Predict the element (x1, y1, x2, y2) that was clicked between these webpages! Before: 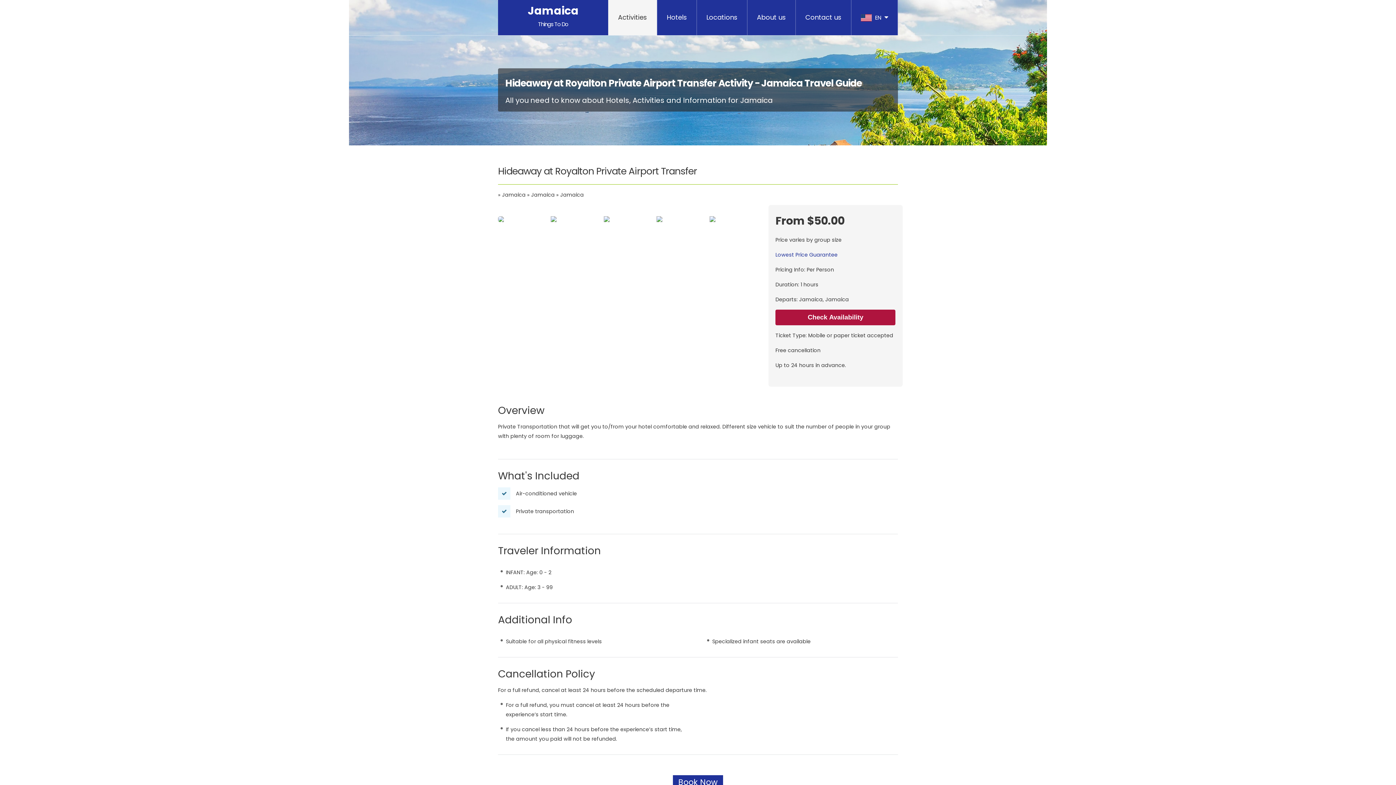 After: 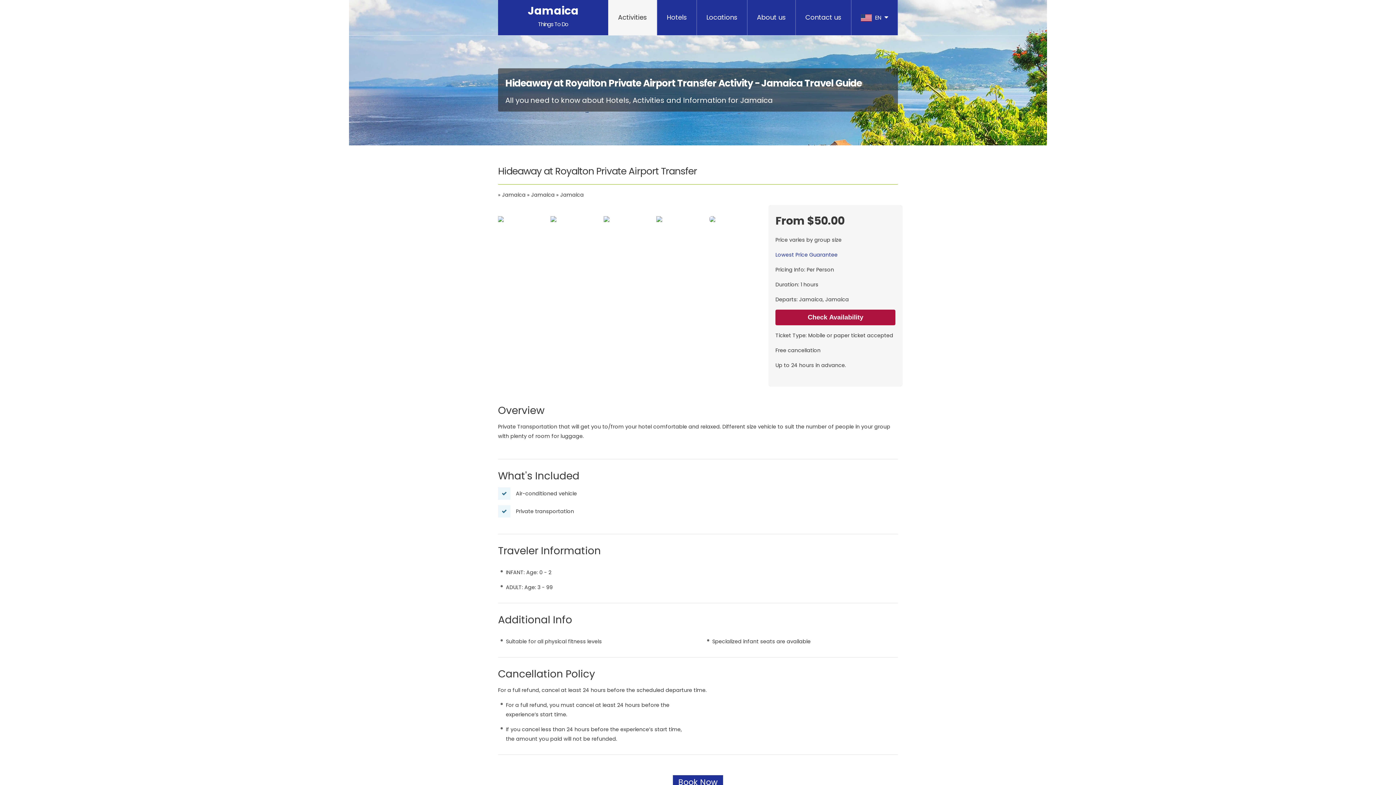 Action: bbox: (501, 204, 513, 215)